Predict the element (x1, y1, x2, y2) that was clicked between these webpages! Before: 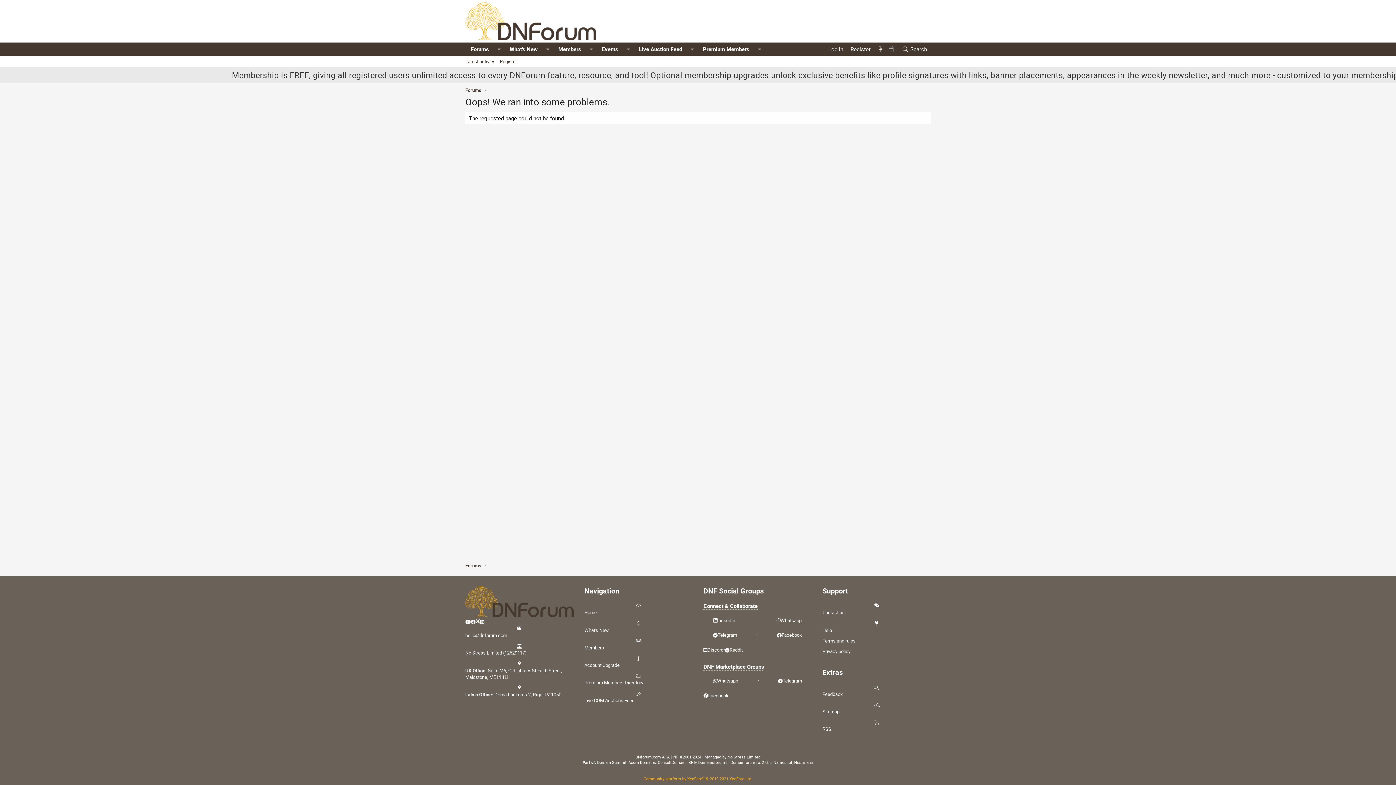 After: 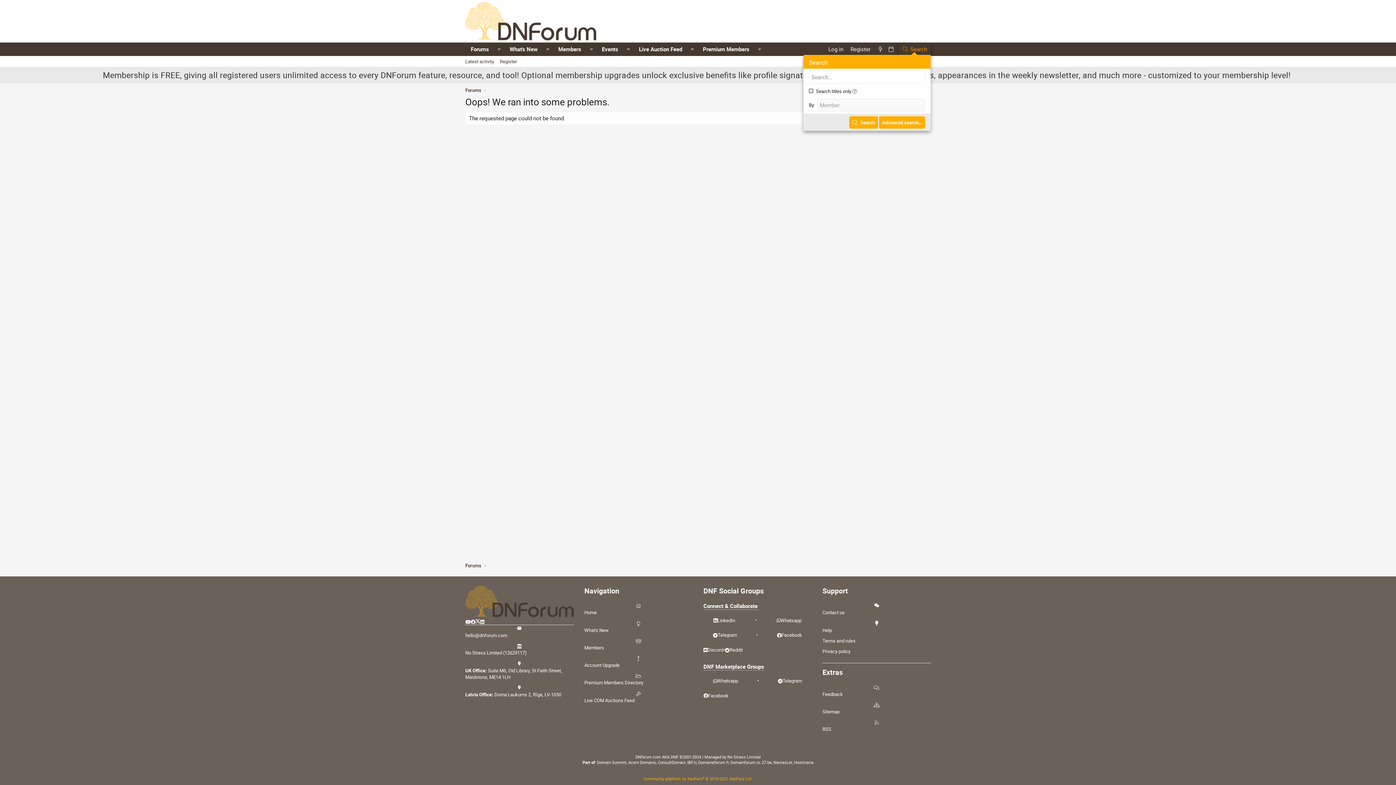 Action: label: Search bbox: (898, 42, 930, 55)